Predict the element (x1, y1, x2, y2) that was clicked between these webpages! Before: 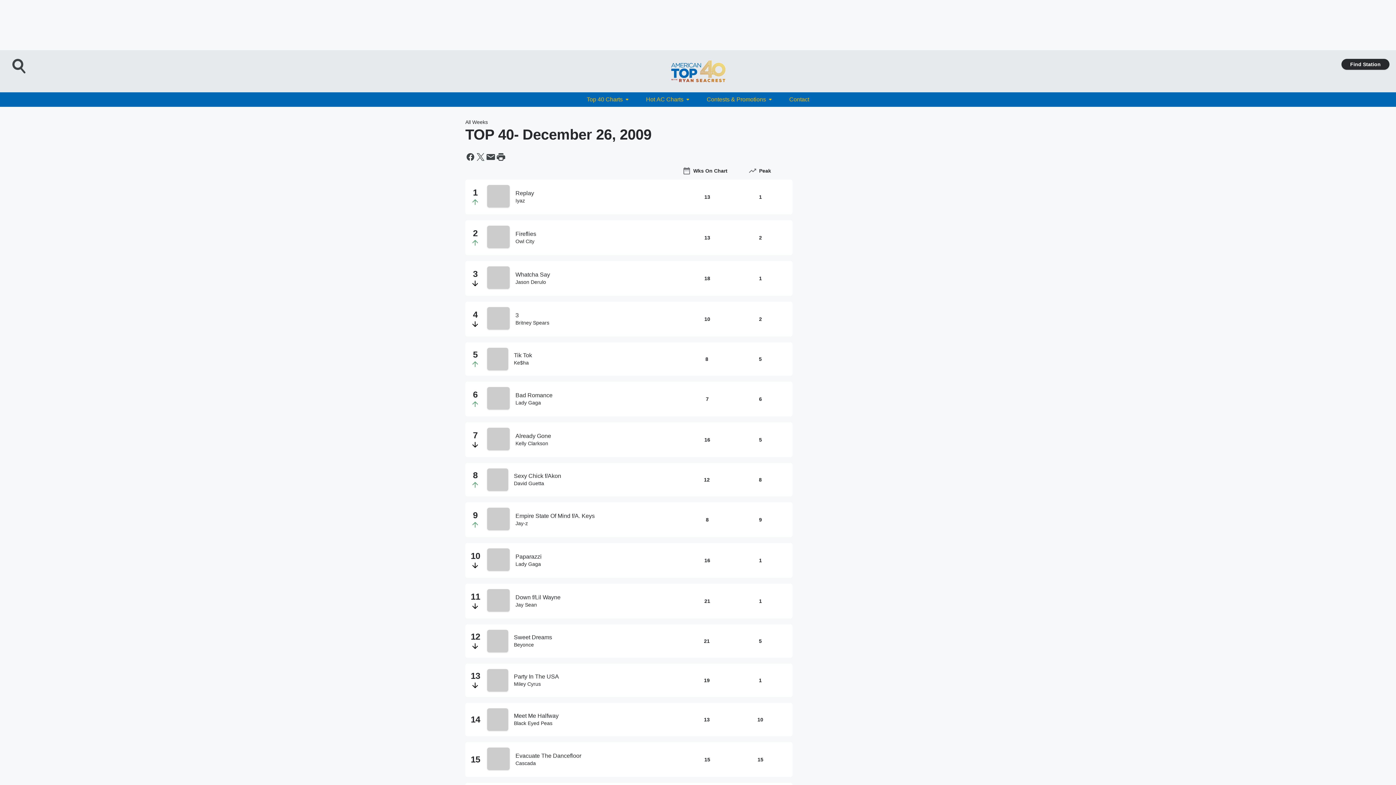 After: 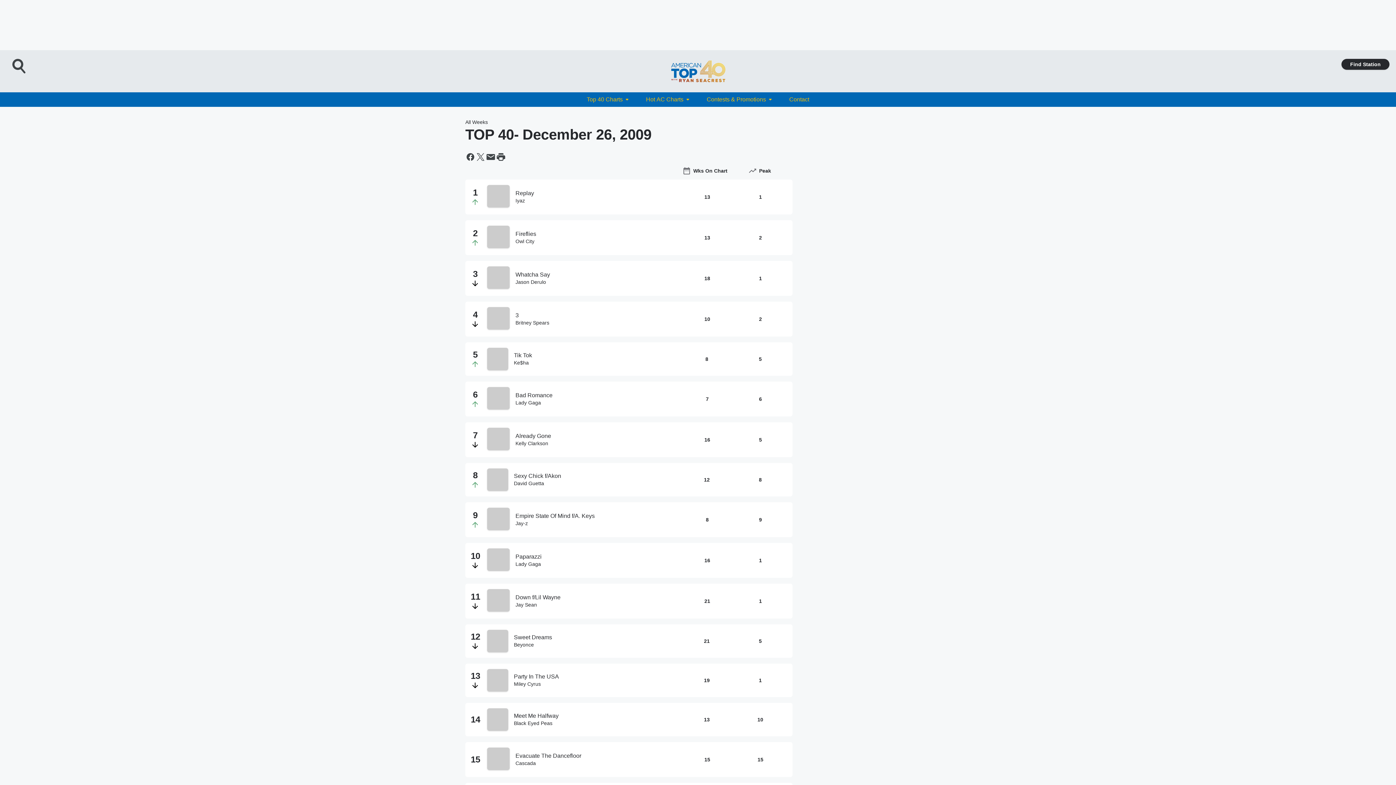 Action: bbox: (515, 392, 669, 399) label: Bad Romance